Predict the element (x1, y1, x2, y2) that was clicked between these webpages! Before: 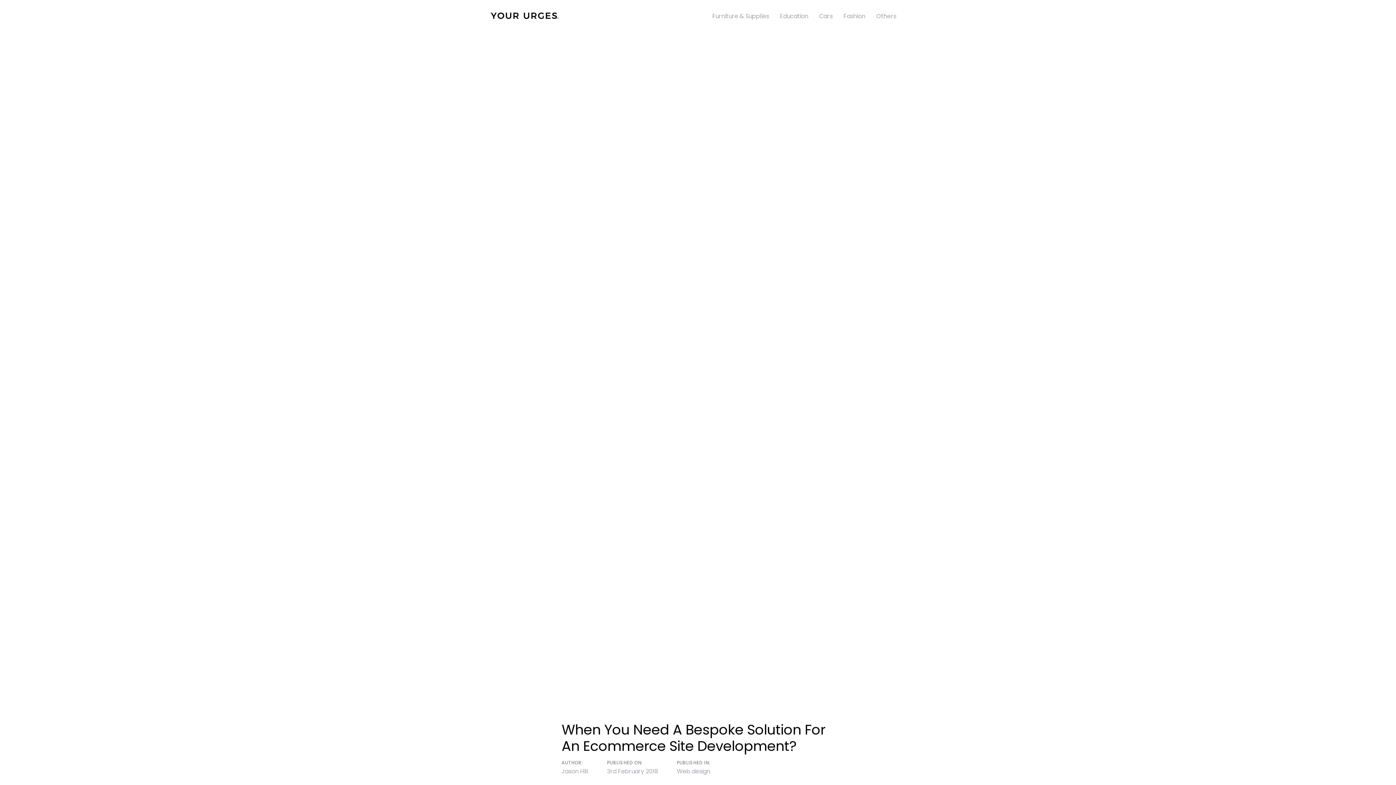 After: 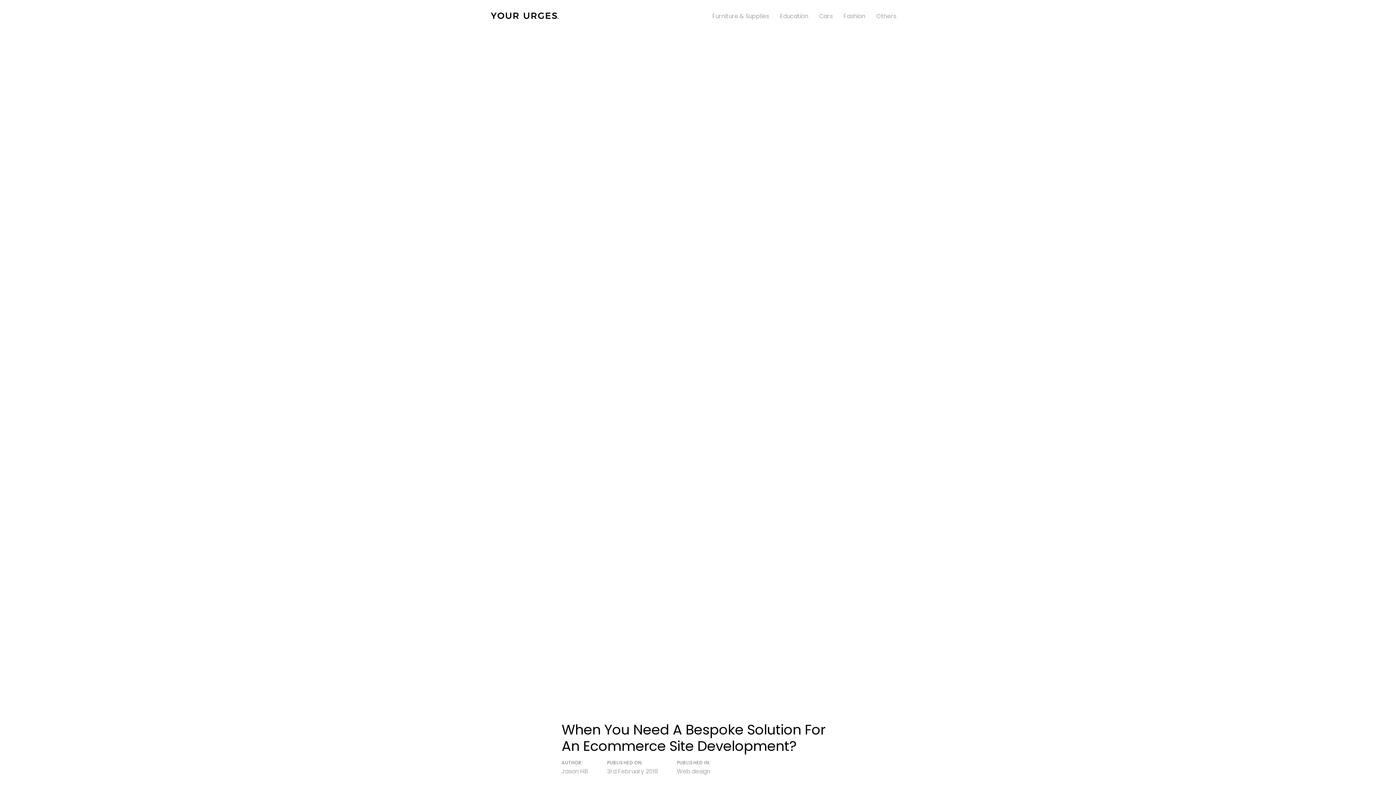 Action: bbox: (607, 767, 658, 775) label: 3rd February 2018